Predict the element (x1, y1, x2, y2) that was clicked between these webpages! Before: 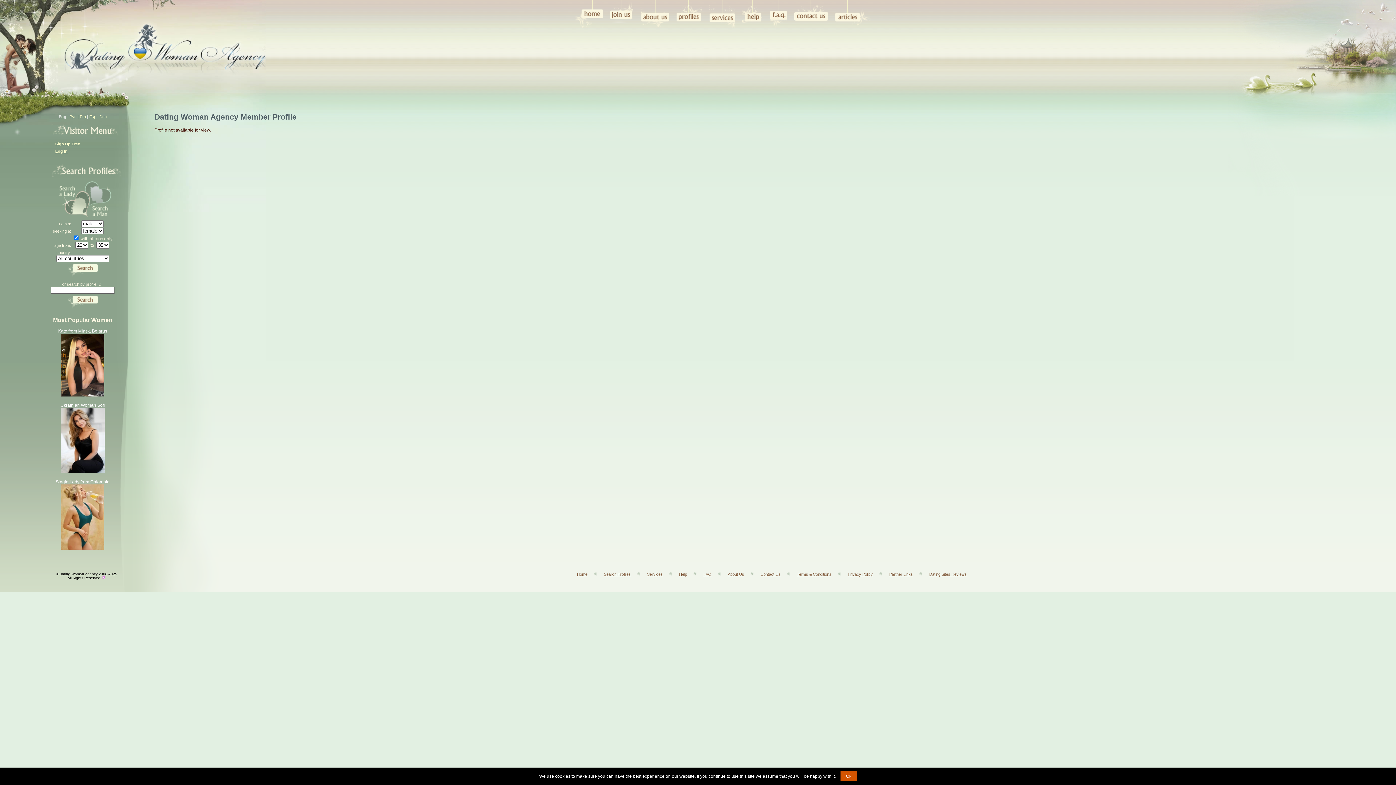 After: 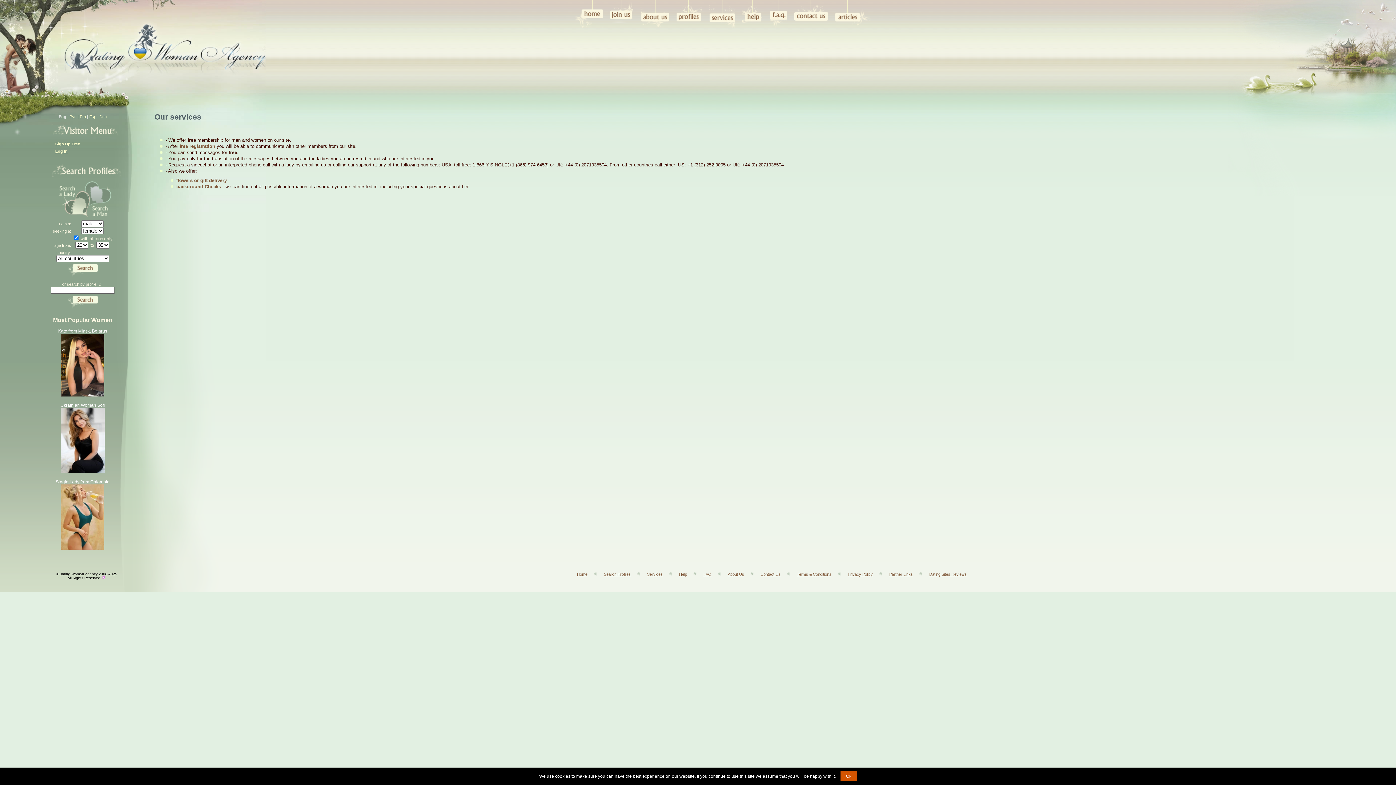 Action: label: Services bbox: (647, 572, 662, 576)